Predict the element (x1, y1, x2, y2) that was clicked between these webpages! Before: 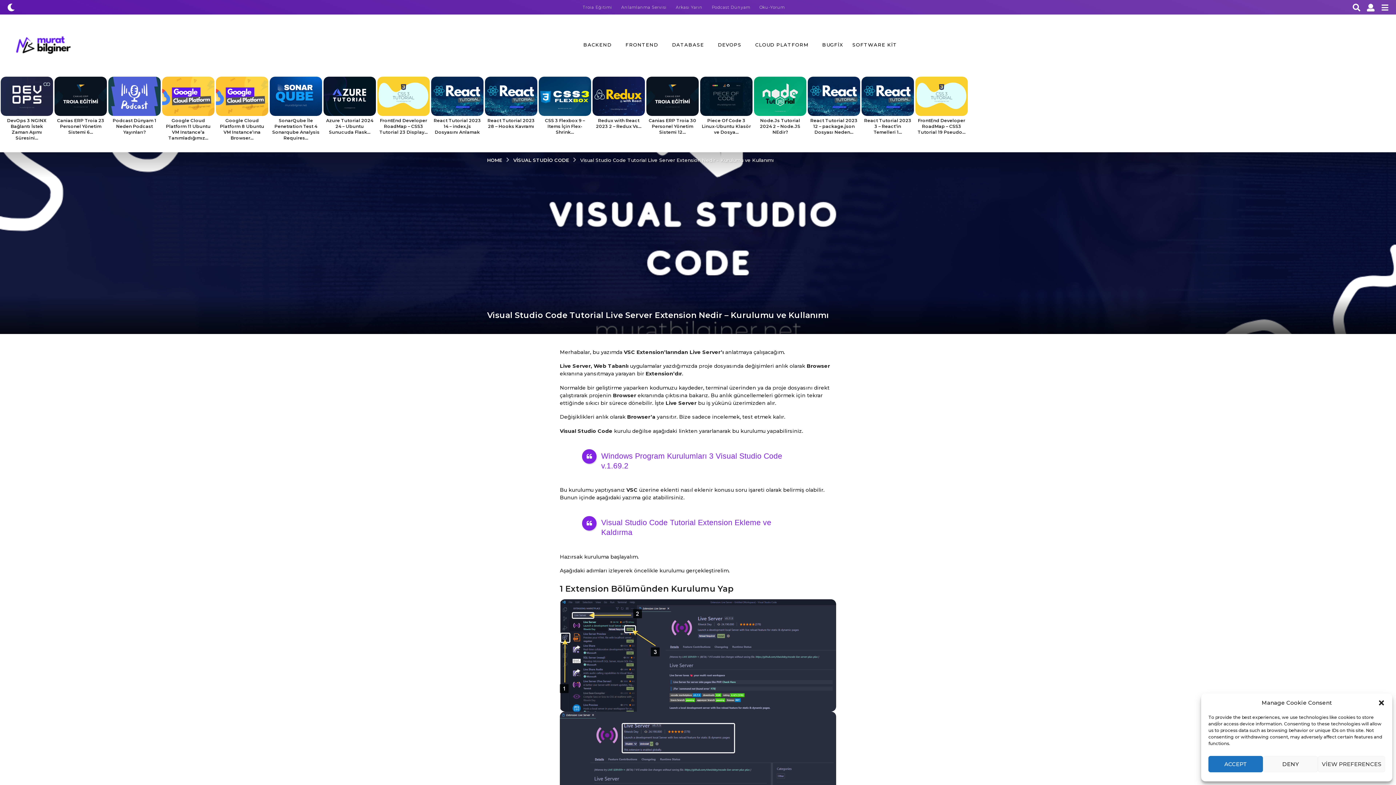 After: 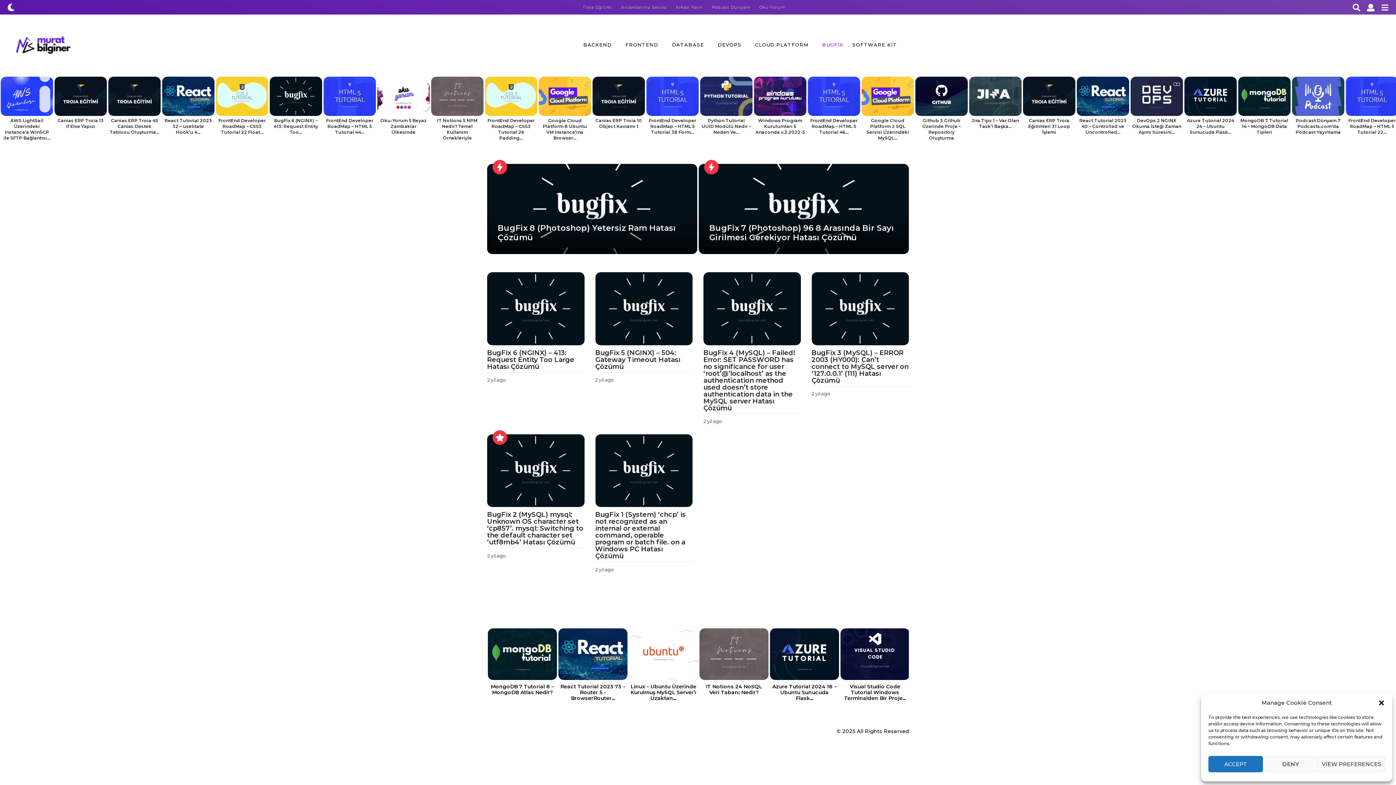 Action: bbox: (822, 37, 843, 52) label: BUGFİX